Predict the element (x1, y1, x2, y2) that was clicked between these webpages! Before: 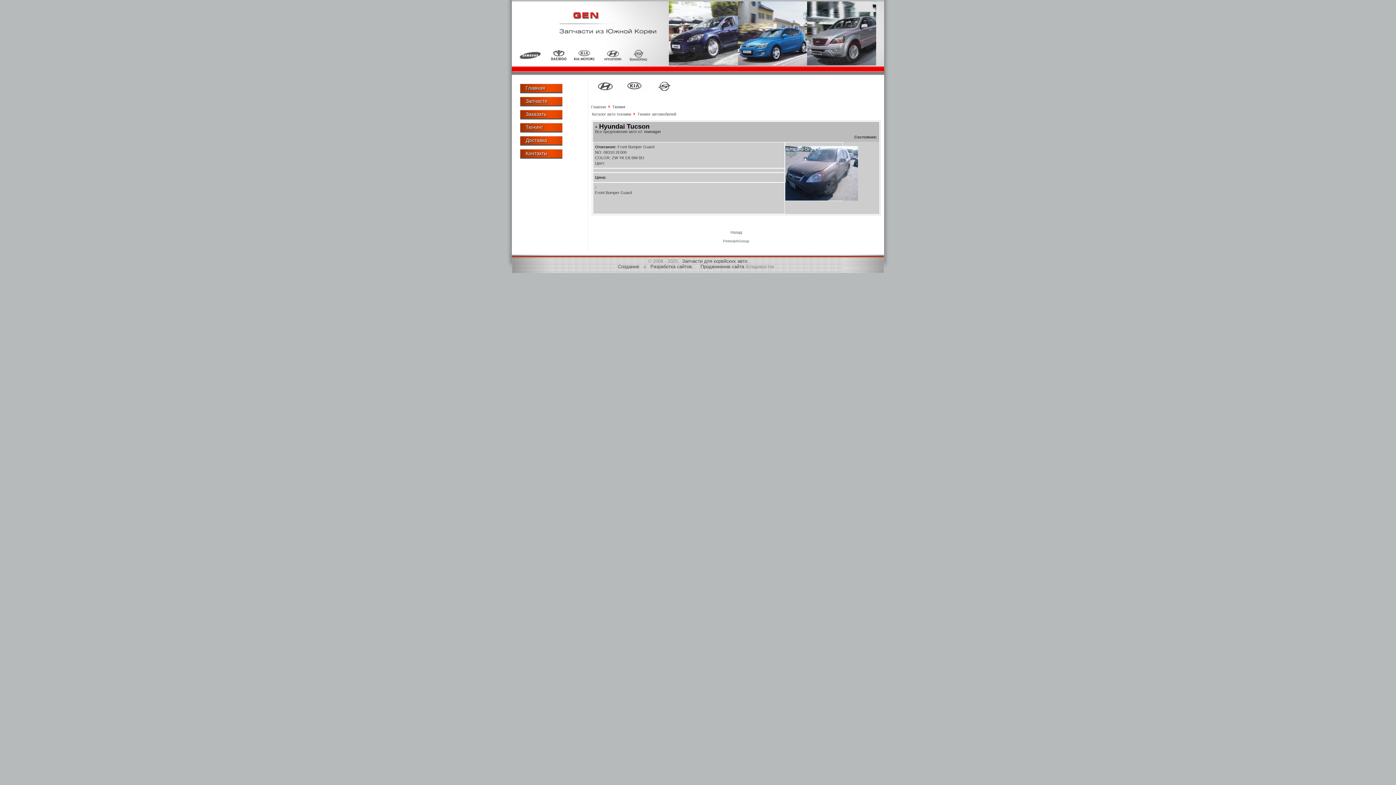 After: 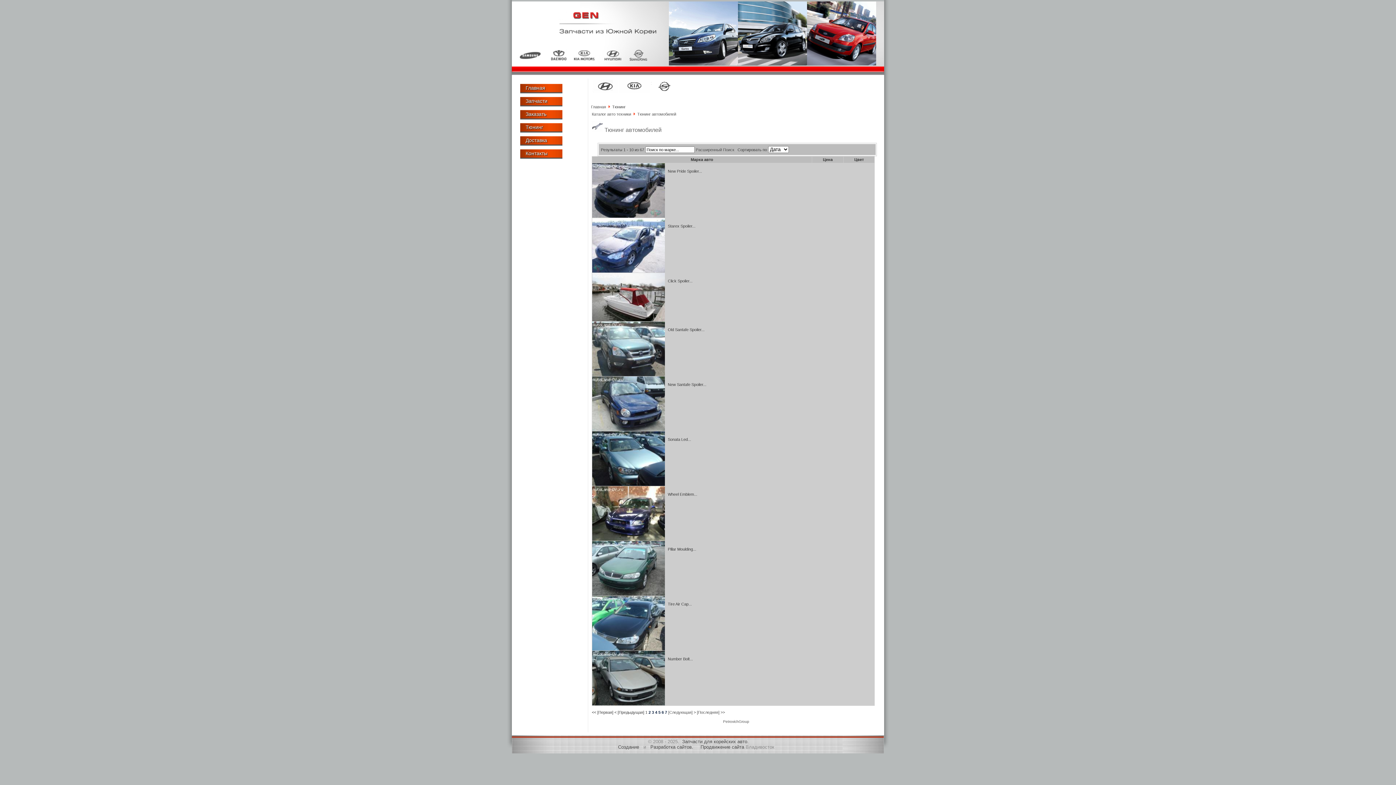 Action: bbox: (637, 112, 676, 116) label: Тюнинг автомобилей